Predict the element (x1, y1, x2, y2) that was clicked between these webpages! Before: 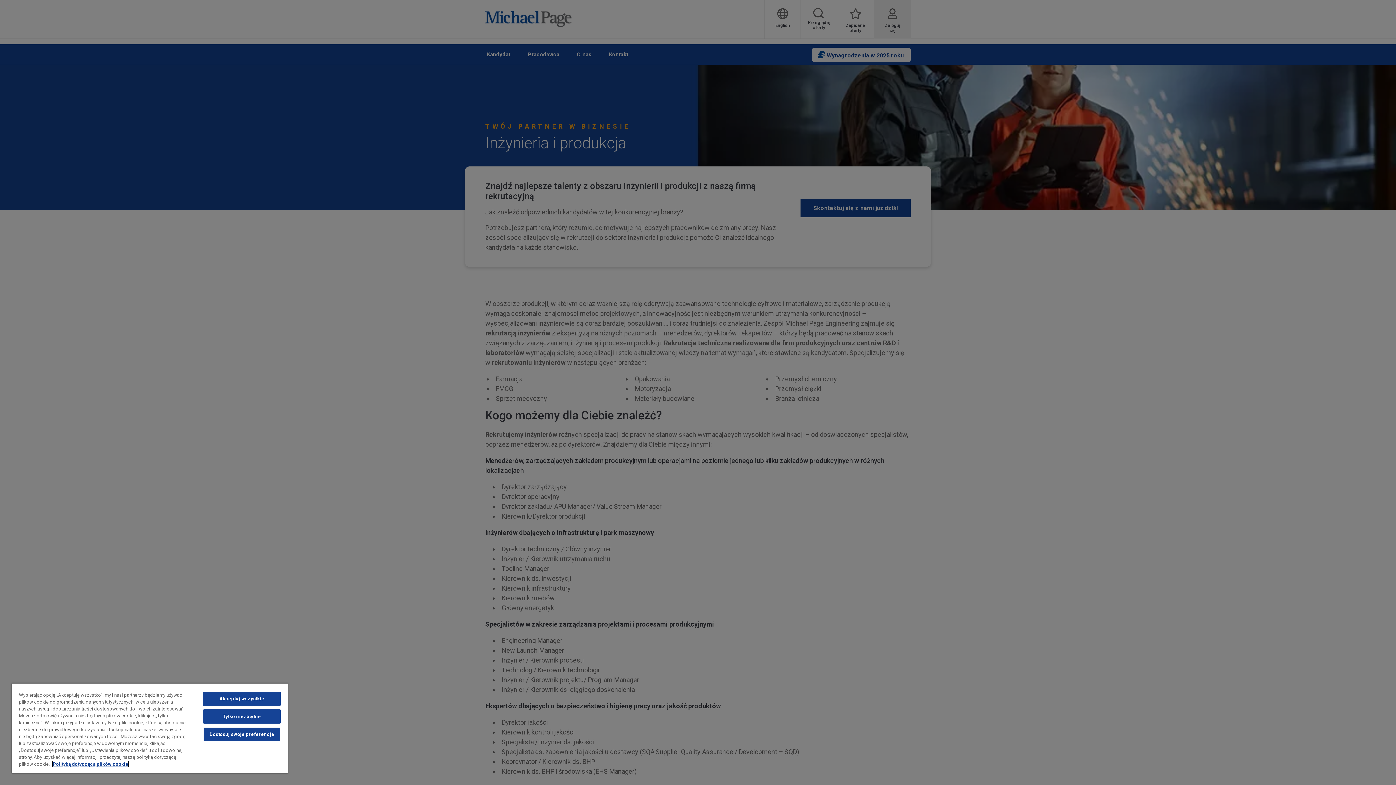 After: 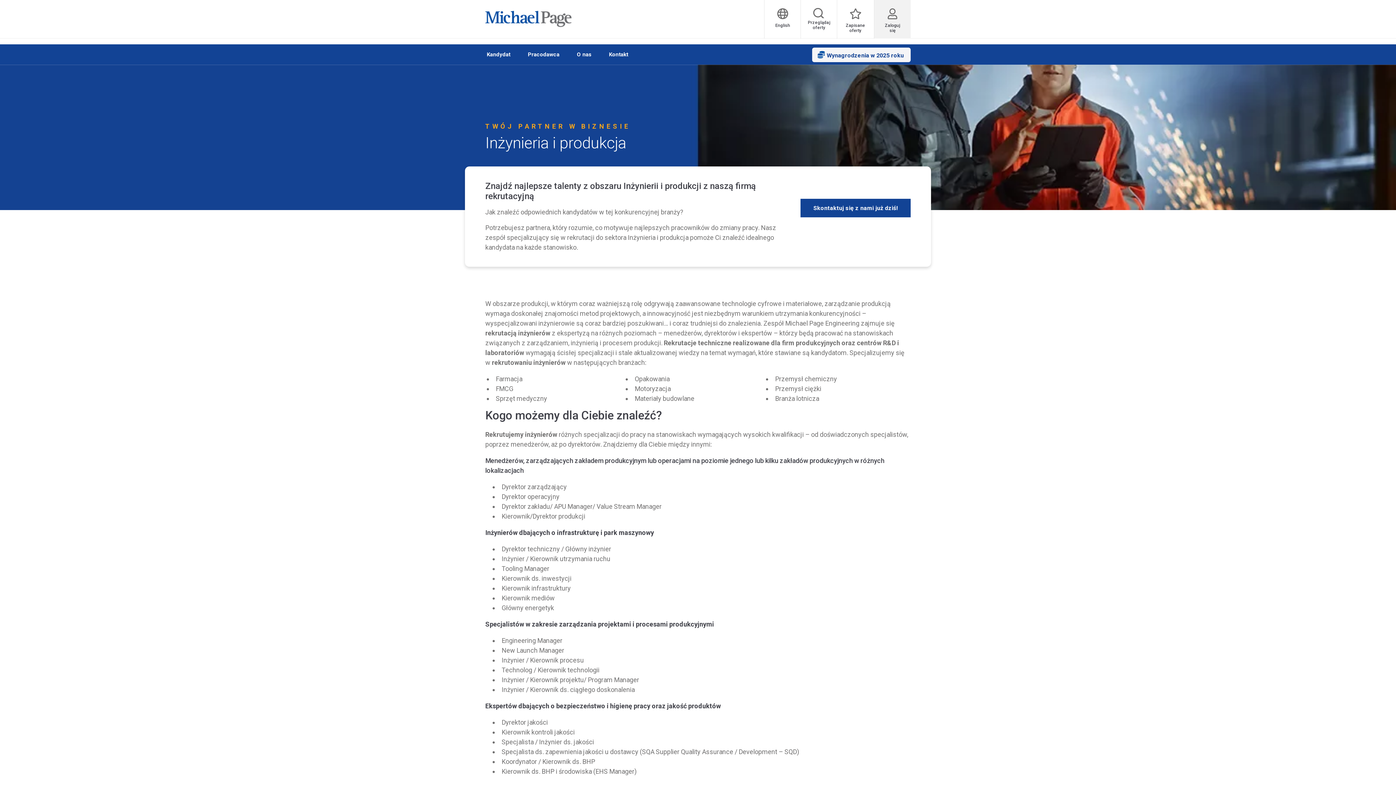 Action: bbox: (203, 692, 280, 706) label: Akceptuj wszystkie